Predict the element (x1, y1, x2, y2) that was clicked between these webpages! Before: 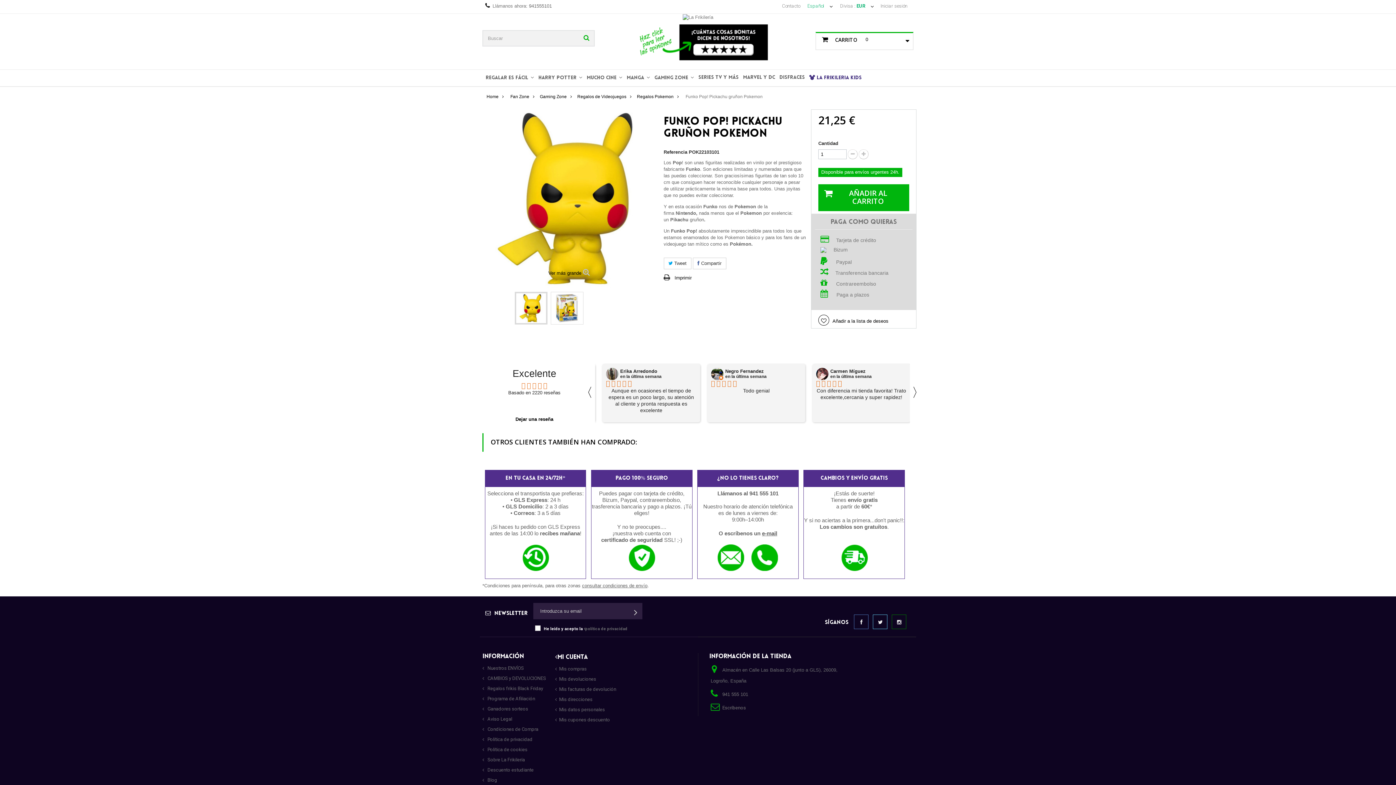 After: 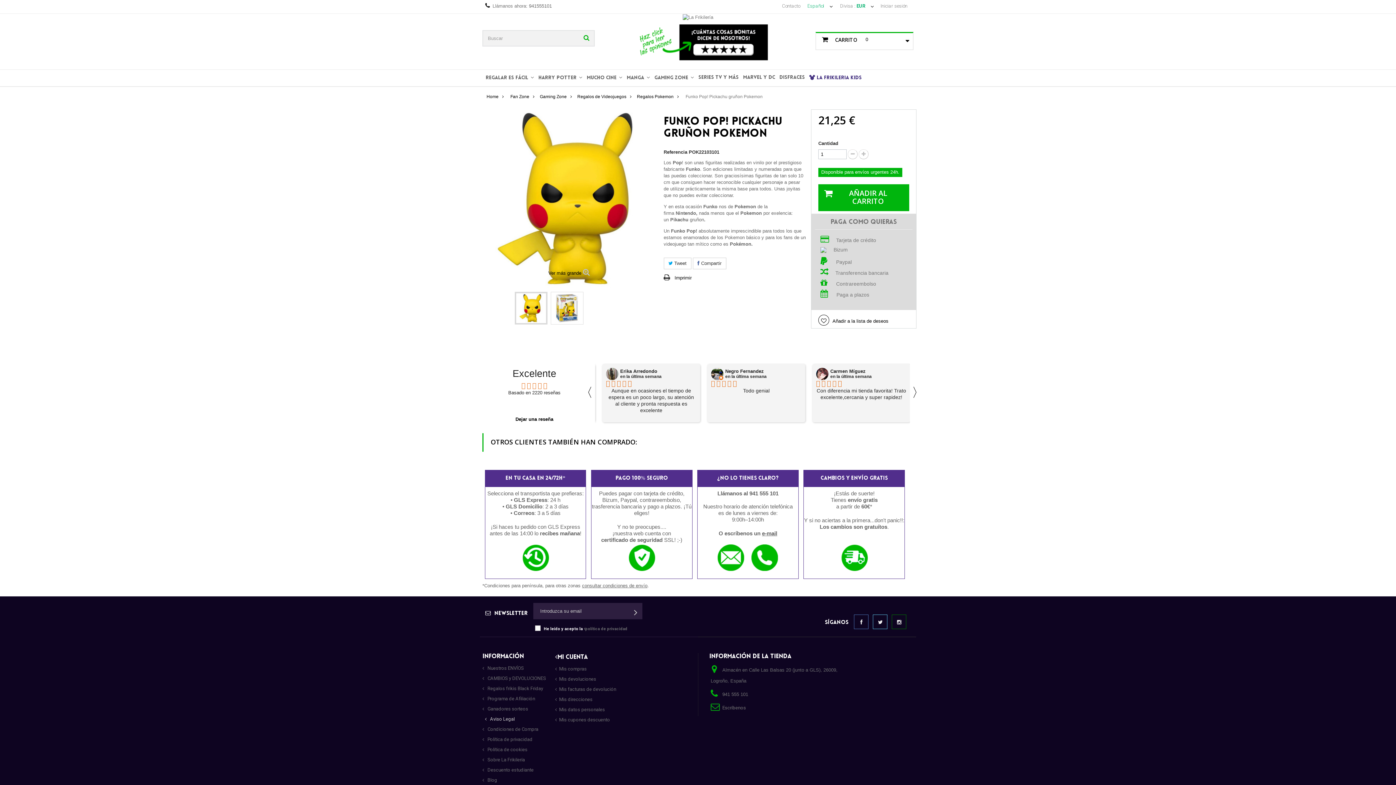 Action: label:  Aviso Legal bbox: (482, 716, 512, 722)